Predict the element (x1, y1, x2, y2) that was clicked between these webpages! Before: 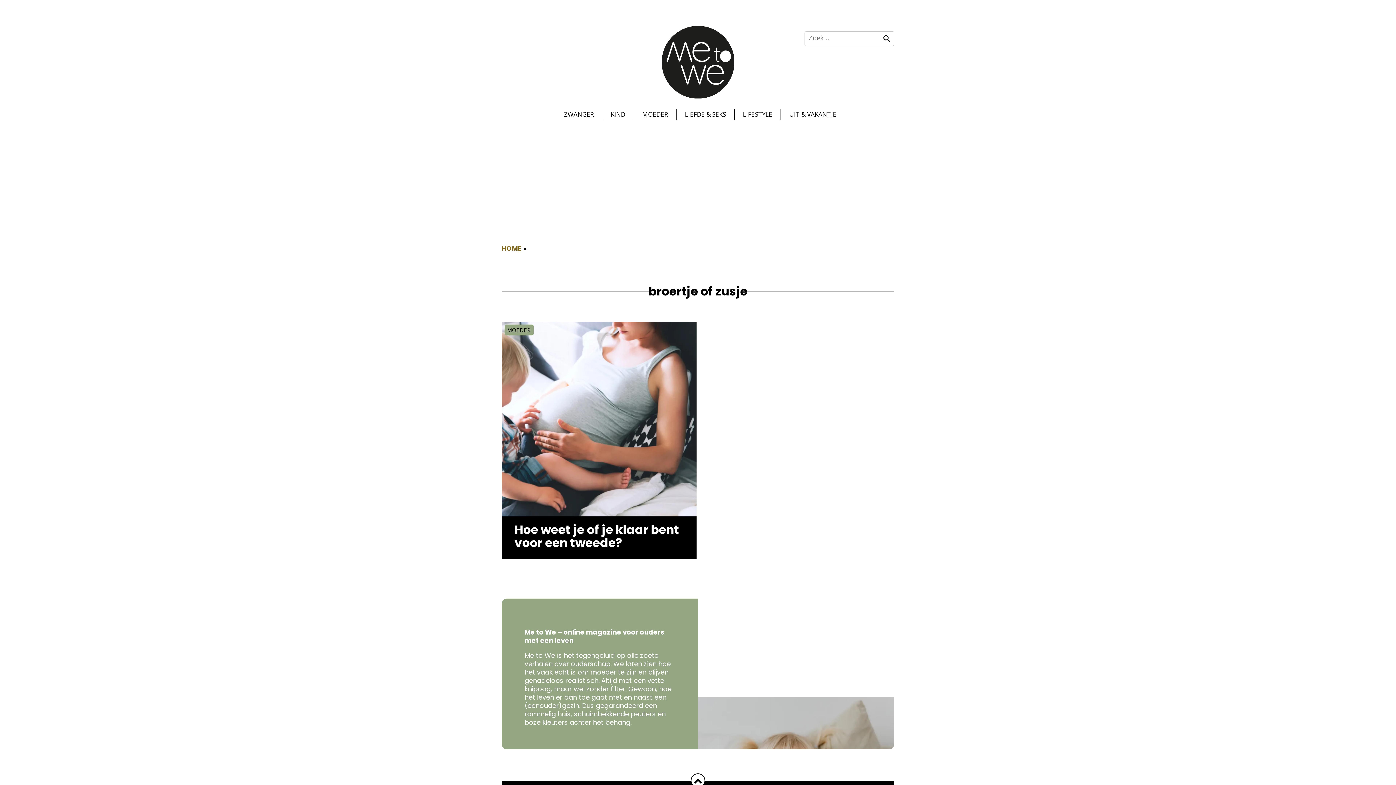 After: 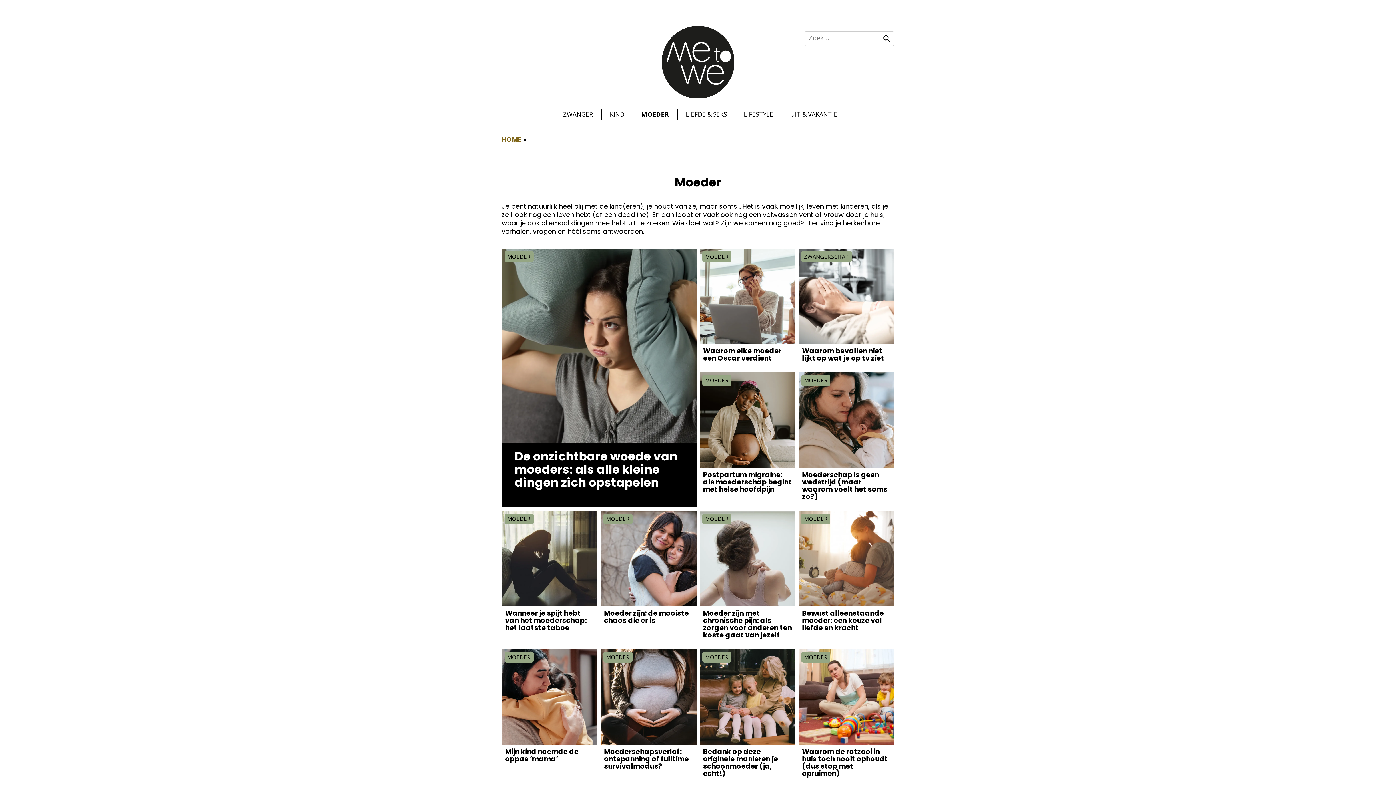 Action: bbox: (638, 106, 671, 122) label: MOEDER